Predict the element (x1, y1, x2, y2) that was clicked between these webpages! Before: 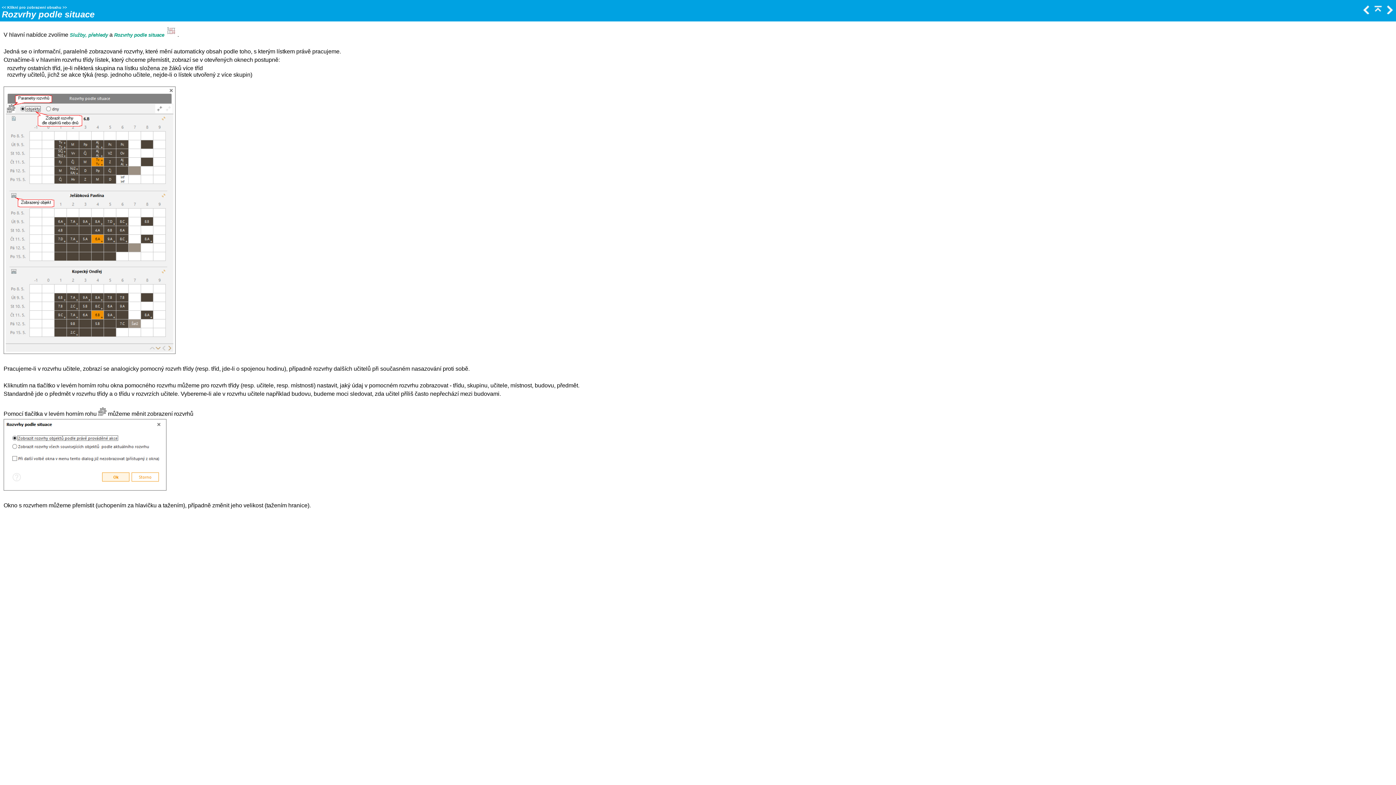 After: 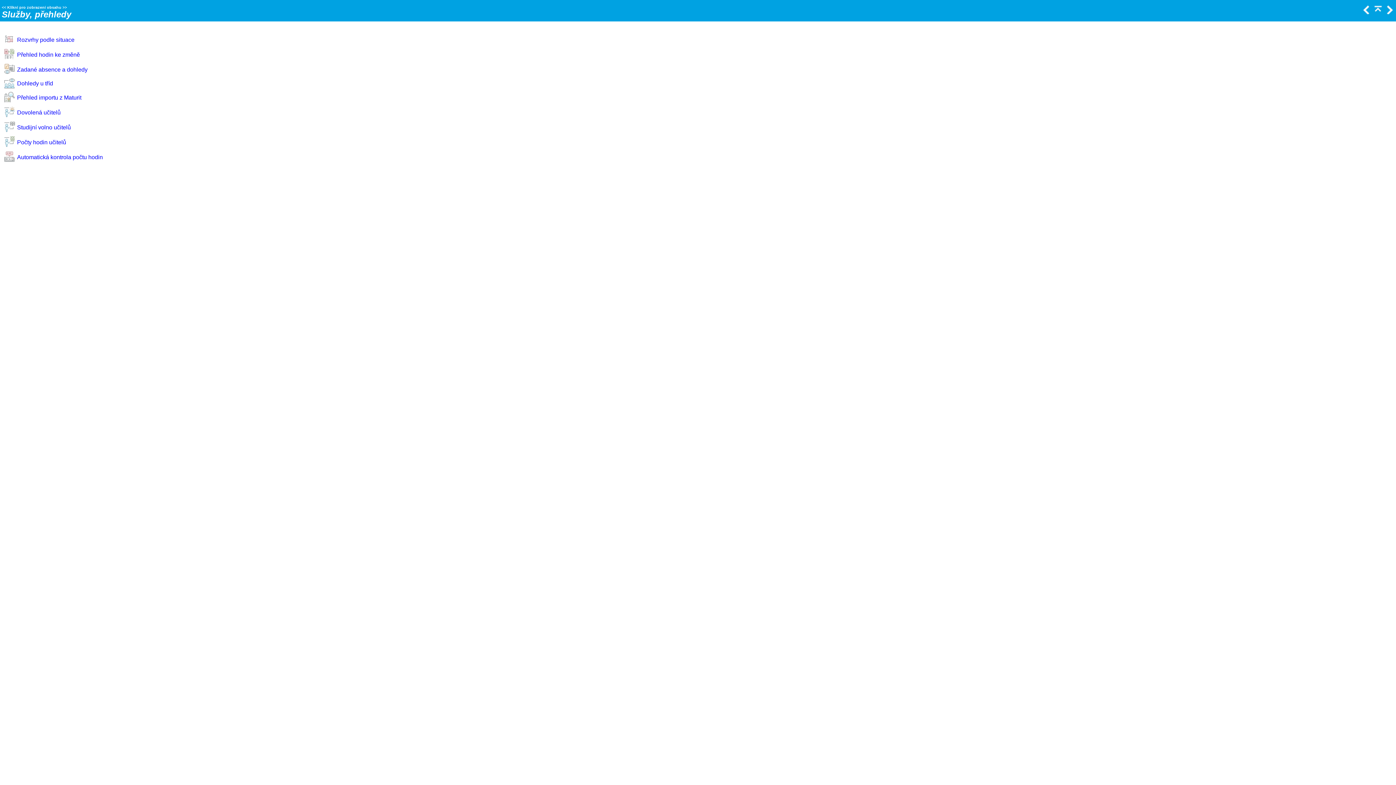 Action: bbox: (1372, 9, 1382, 15)